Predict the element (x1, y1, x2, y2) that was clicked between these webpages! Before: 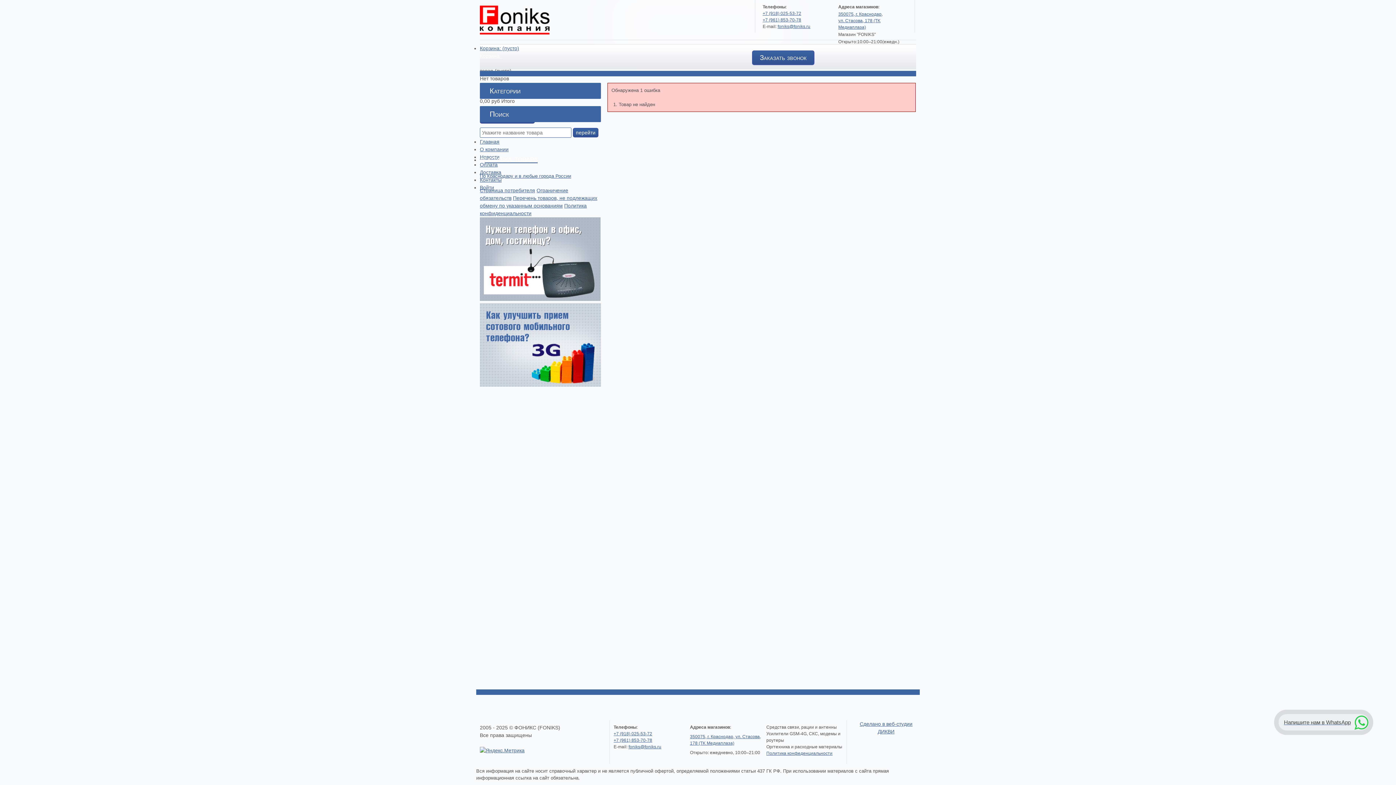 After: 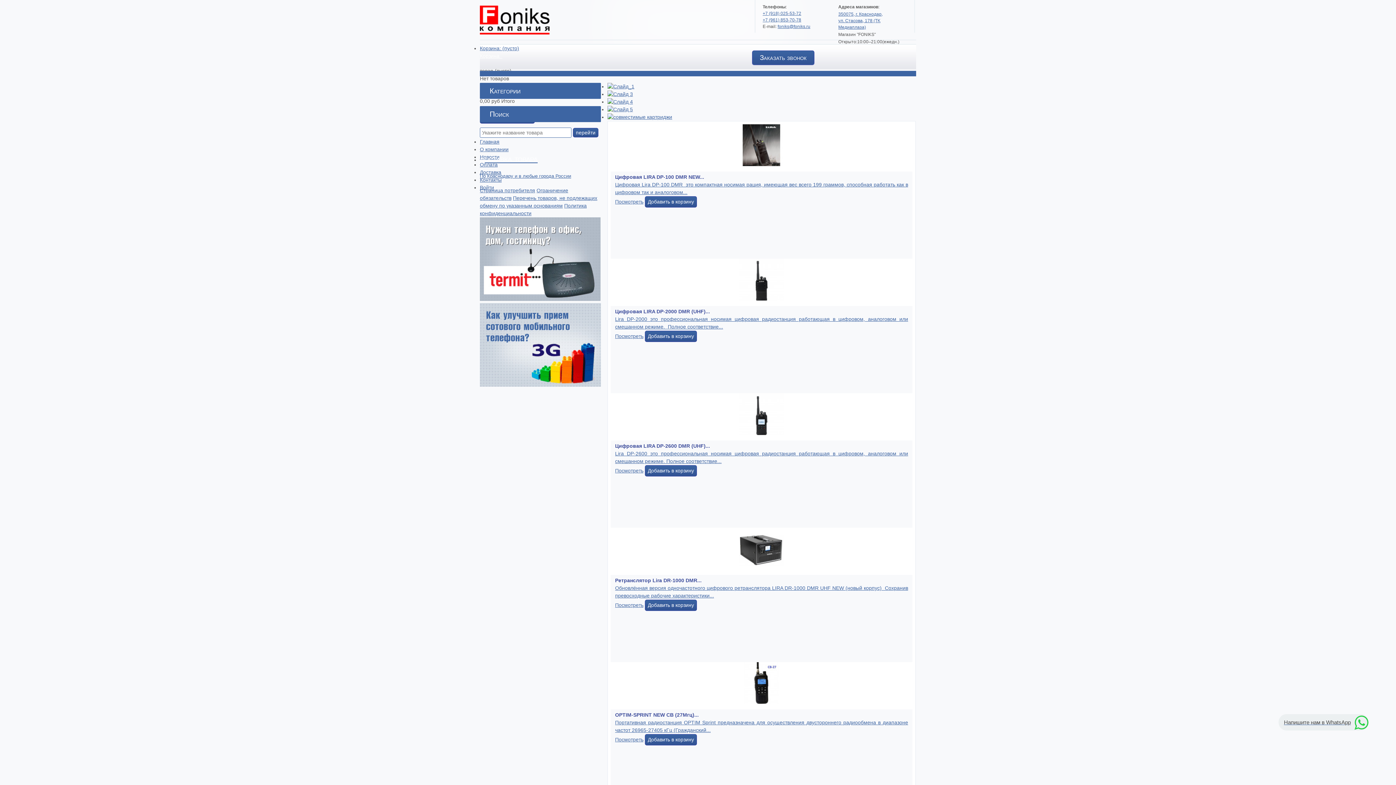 Action: bbox: (480, 5, 549, 34)